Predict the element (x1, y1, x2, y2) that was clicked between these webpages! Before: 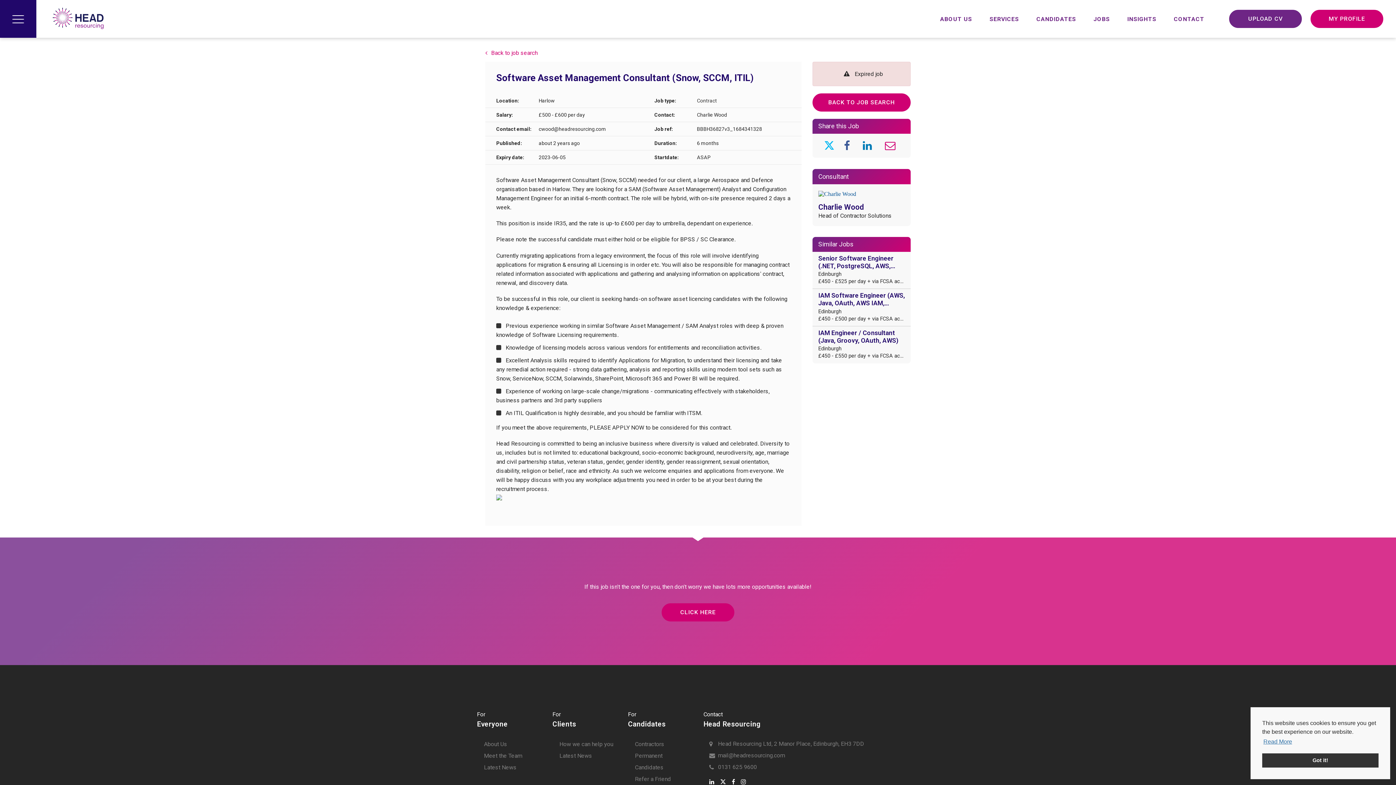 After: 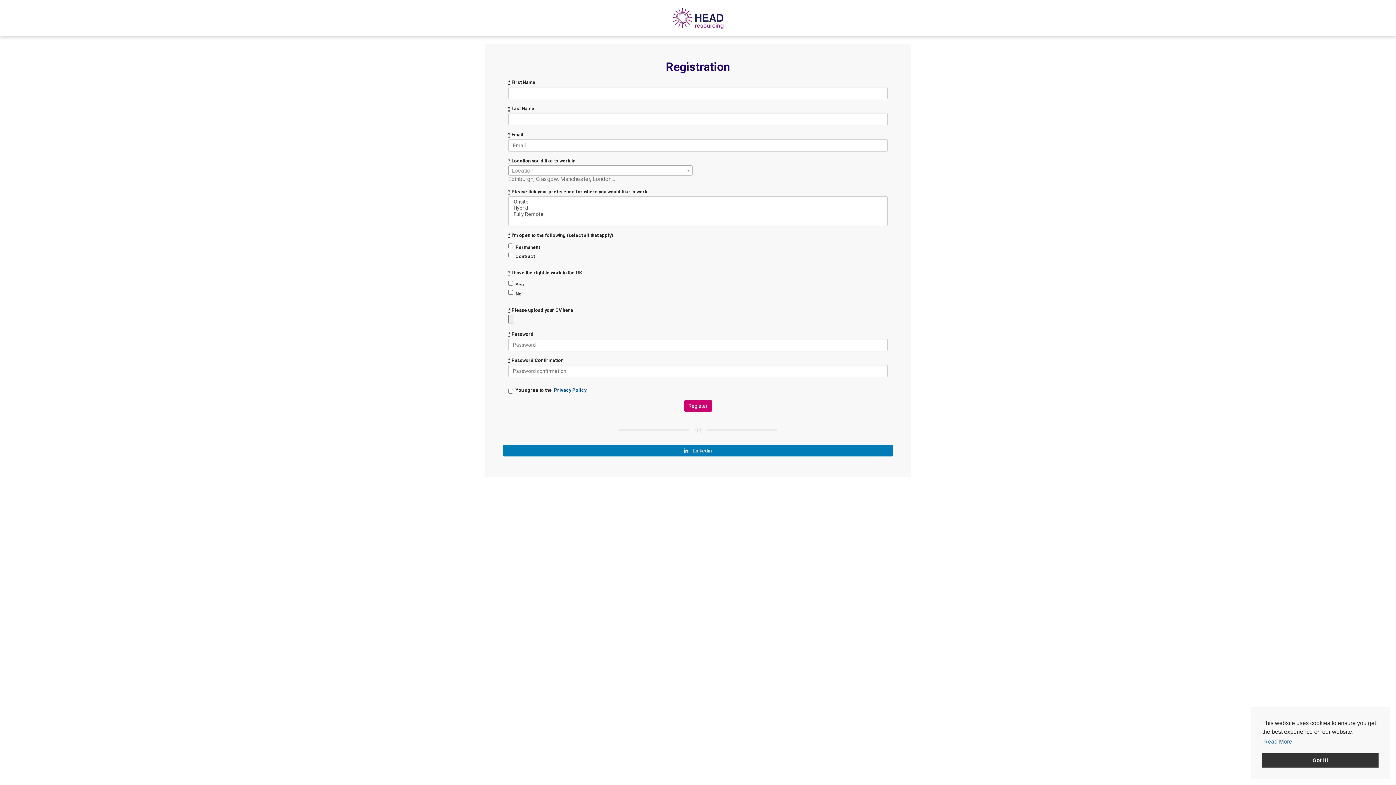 Action: label: UPLOAD CV bbox: (1229, 9, 1302, 28)